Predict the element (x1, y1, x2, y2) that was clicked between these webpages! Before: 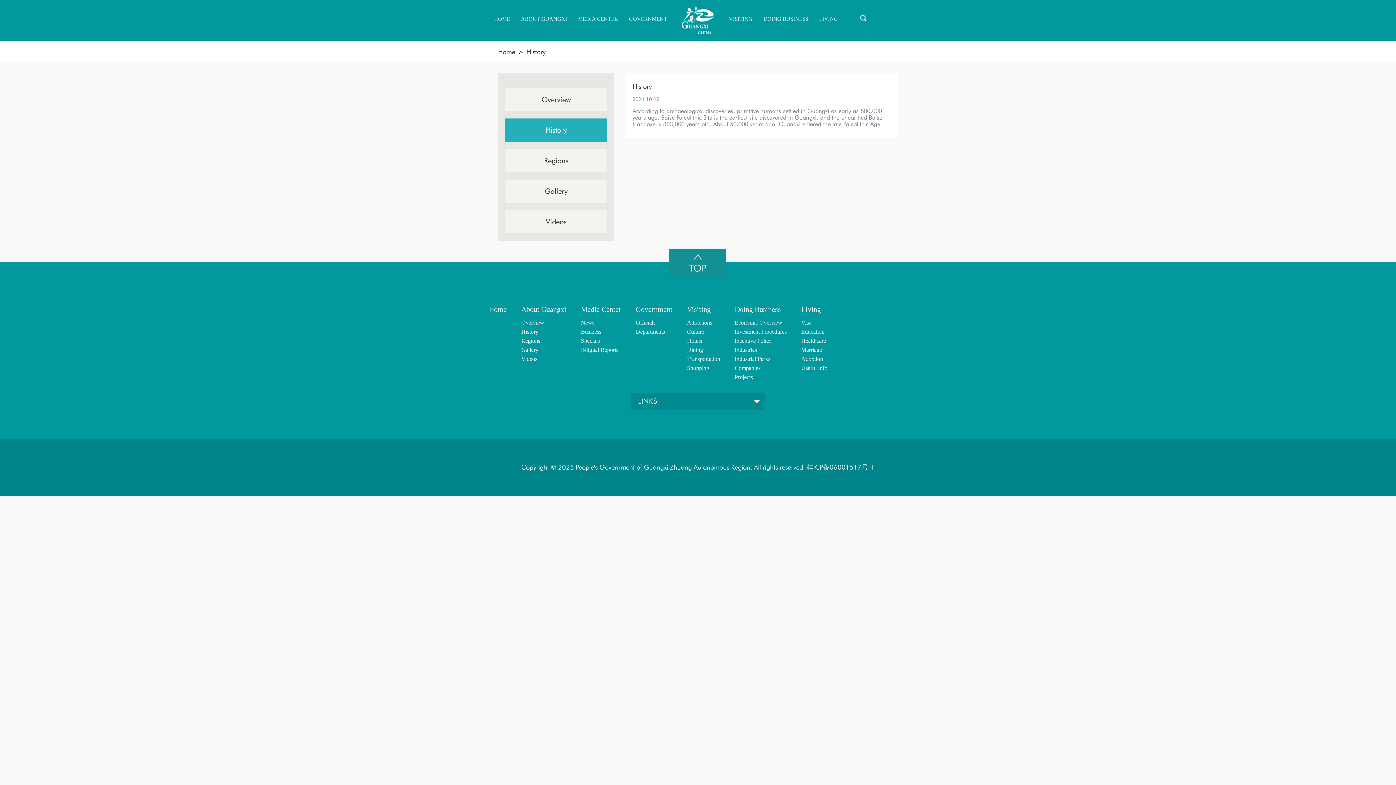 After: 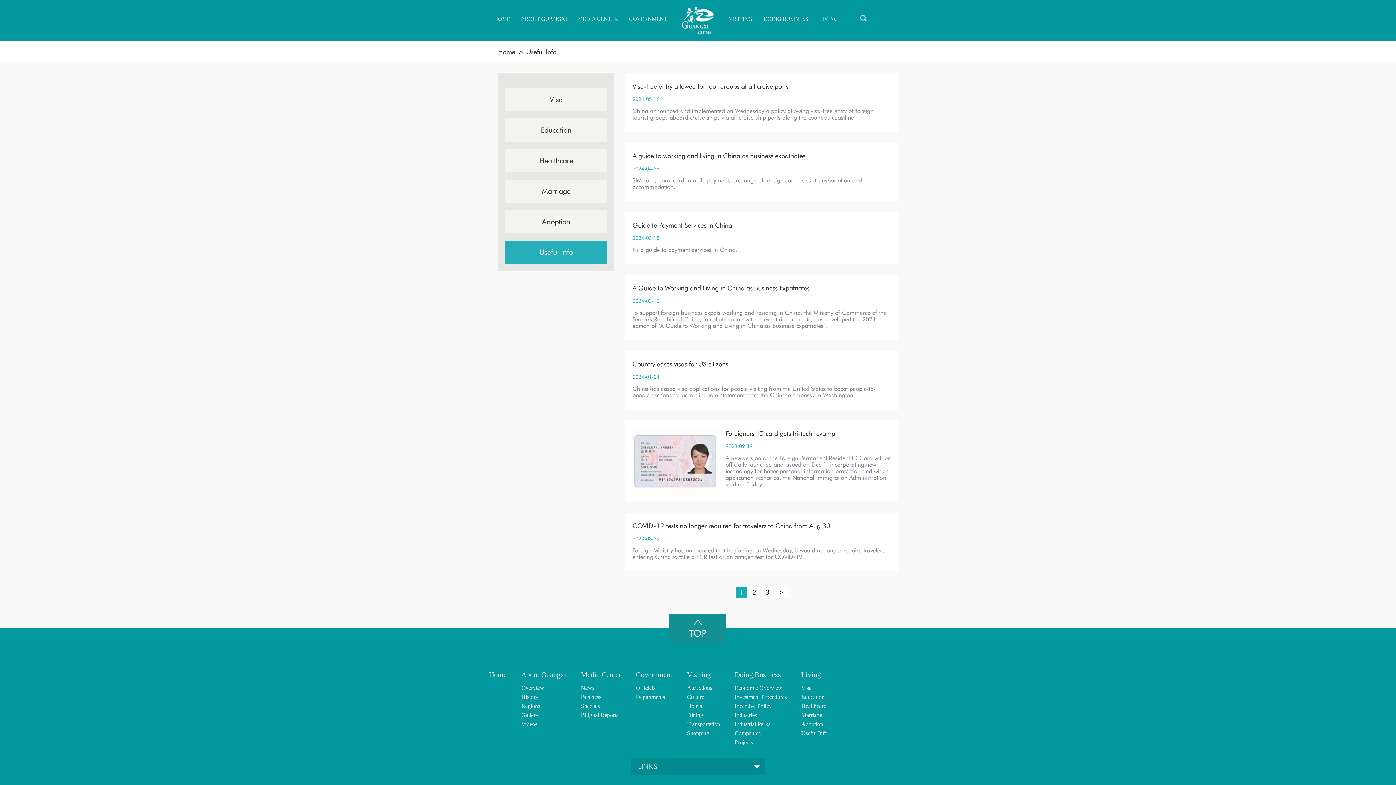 Action: bbox: (801, 365, 827, 371) label: Useful Info